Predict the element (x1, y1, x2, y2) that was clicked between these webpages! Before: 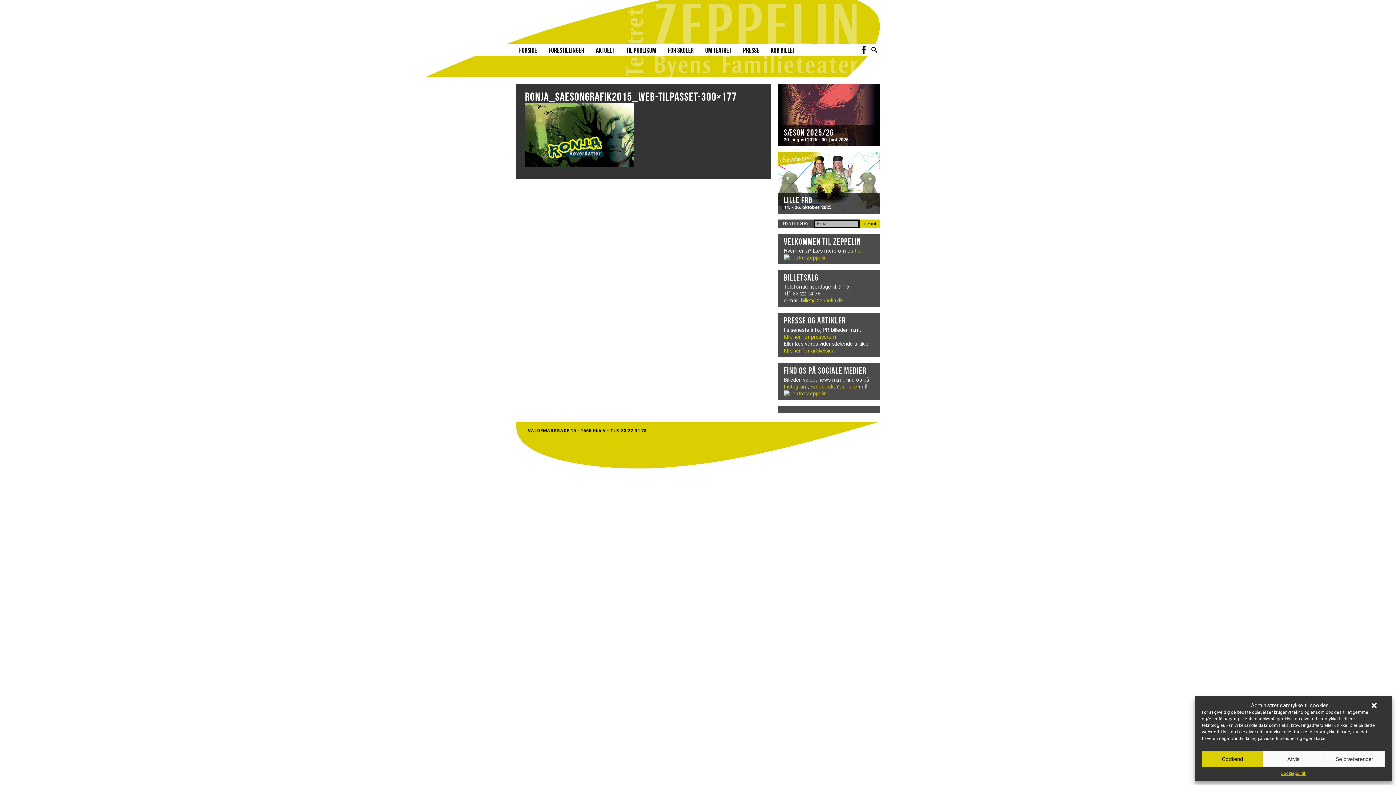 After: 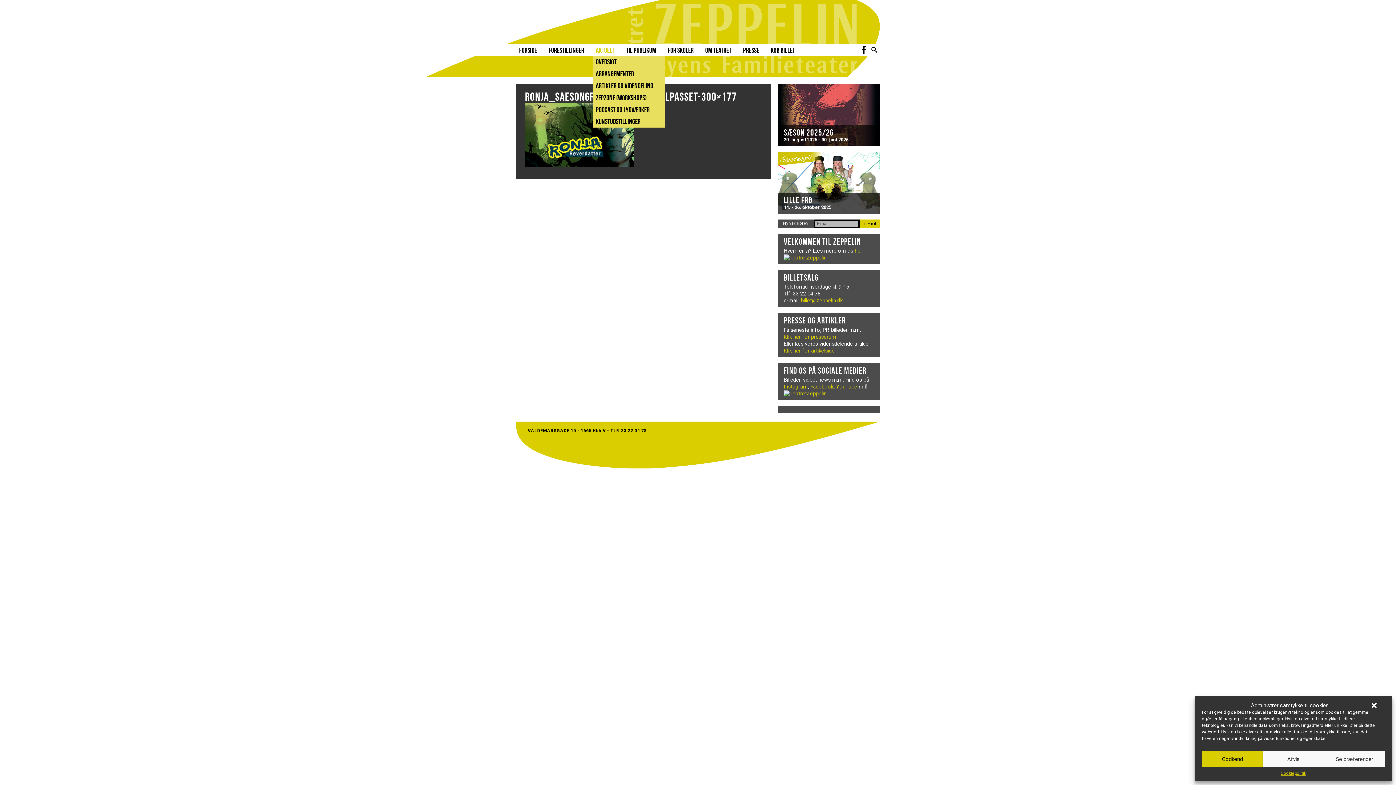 Action: label: Aktuelt bbox: (593, 44, 623, 56)